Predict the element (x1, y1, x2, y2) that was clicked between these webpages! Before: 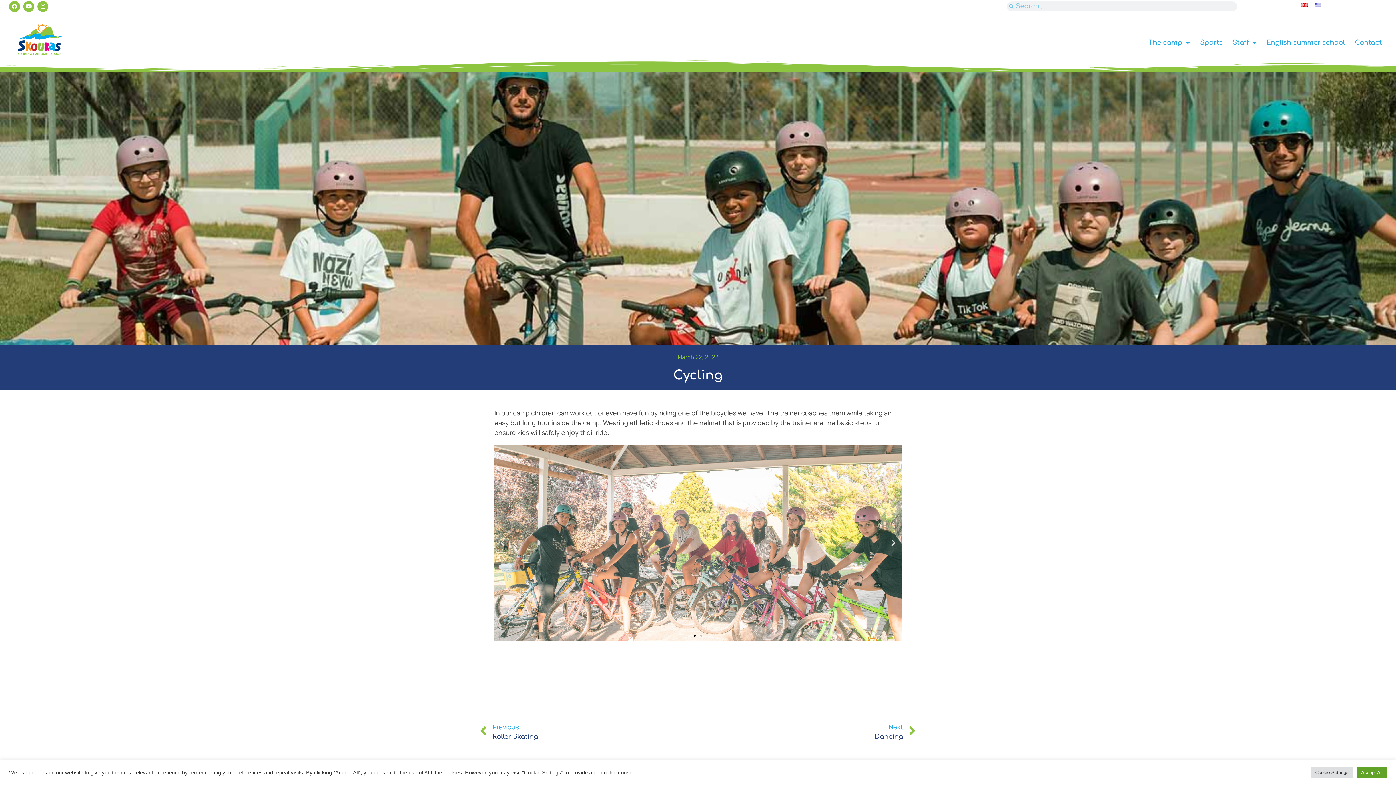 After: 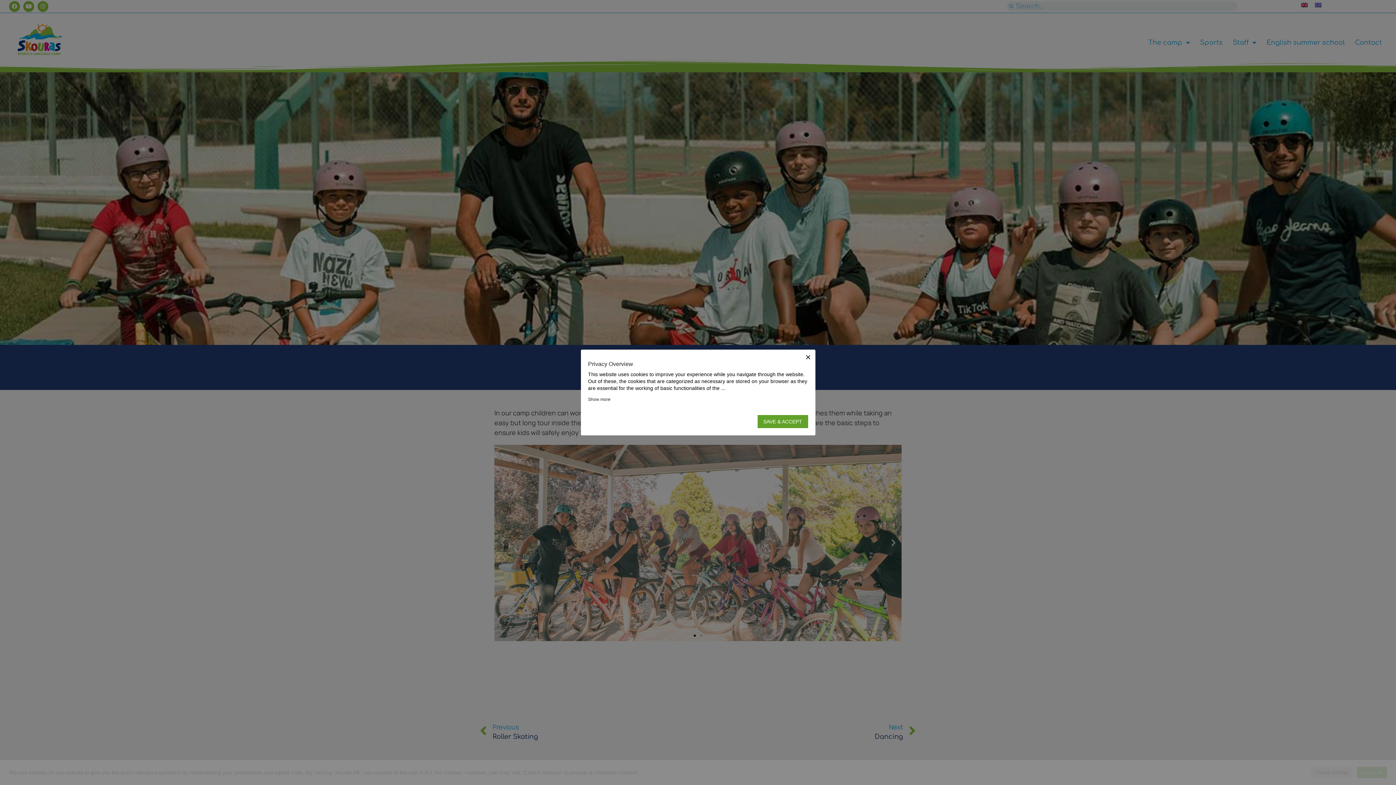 Action: bbox: (1311, 767, 1353, 778) label: Cookie Settings